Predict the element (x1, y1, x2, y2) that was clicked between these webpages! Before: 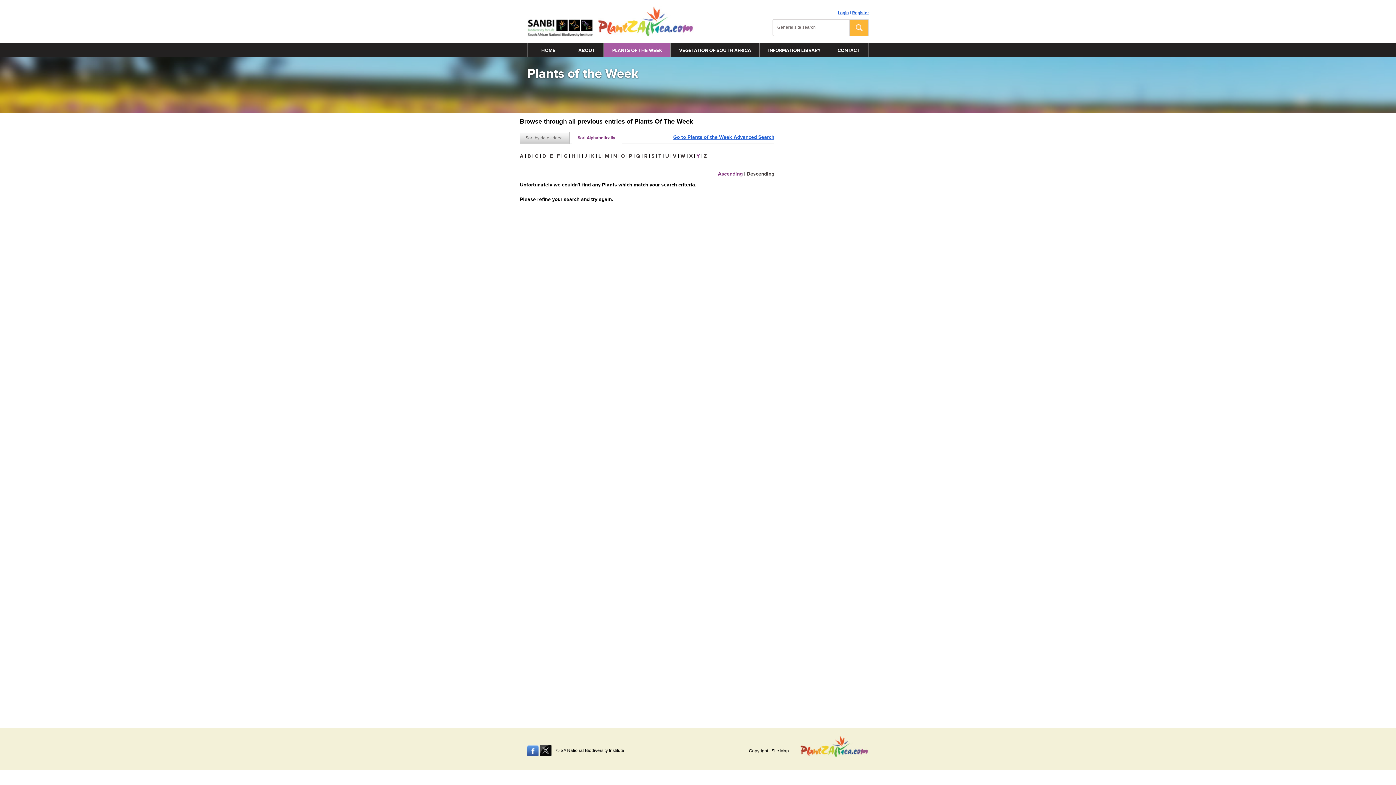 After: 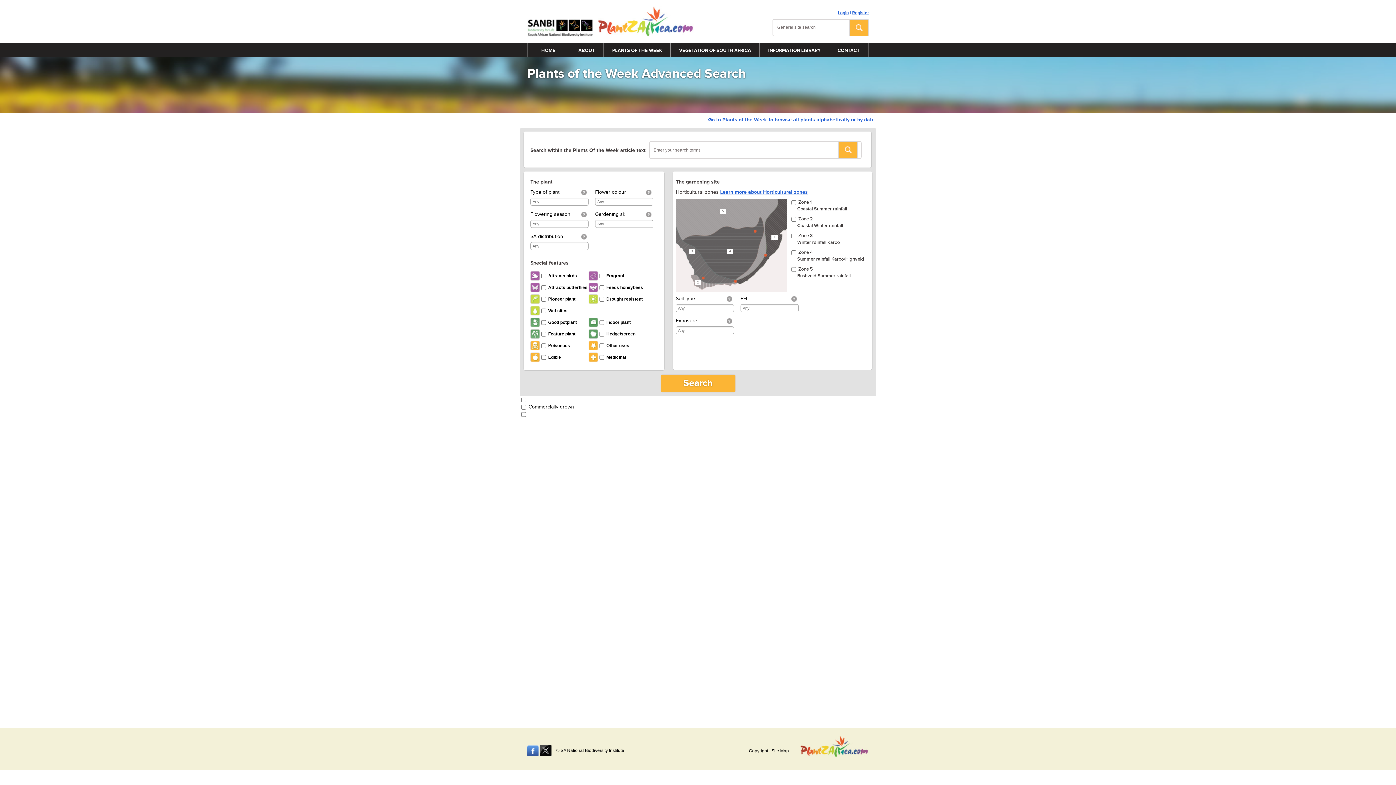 Action: label: Go to Plants of the Week Advanced Search bbox: (673, 133, 774, 141)